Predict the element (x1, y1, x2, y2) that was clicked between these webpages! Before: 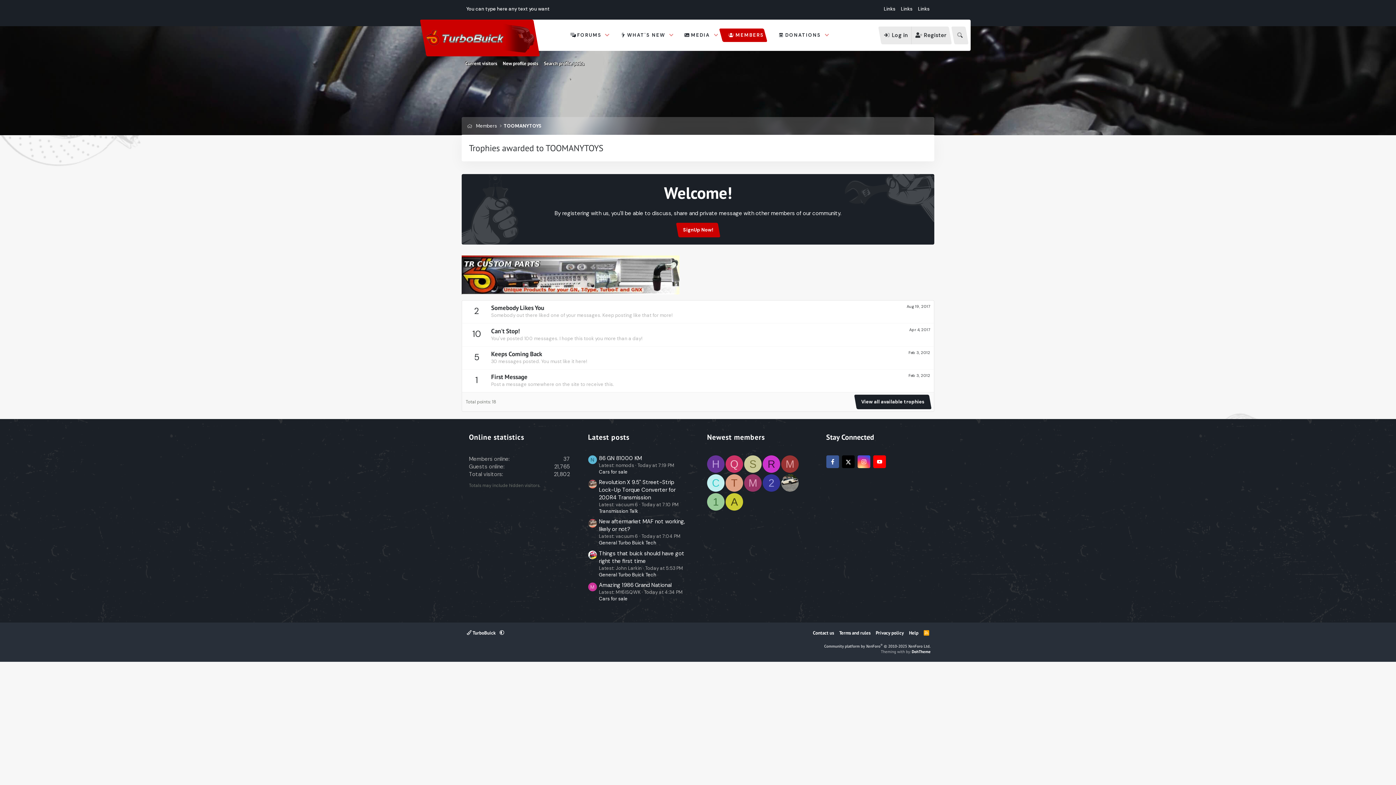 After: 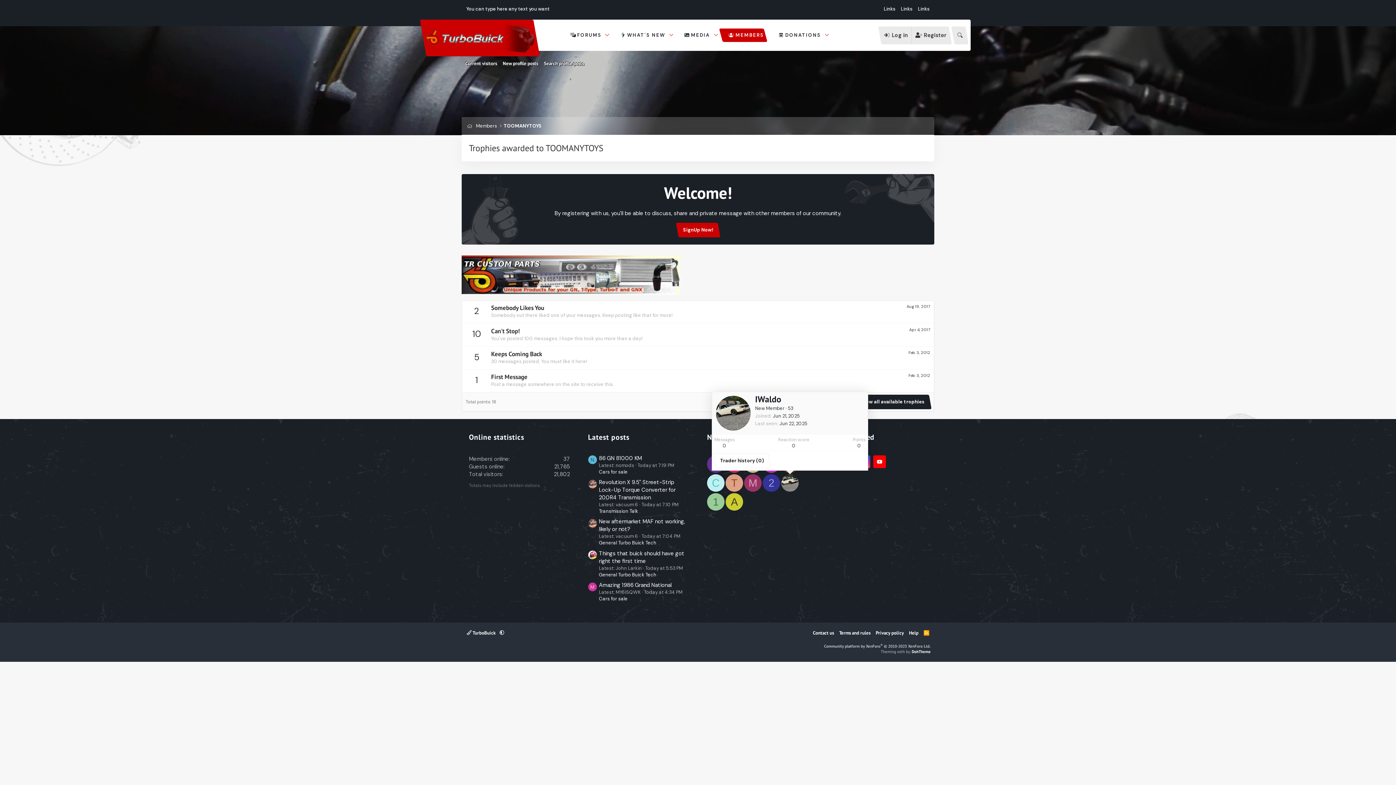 Action: bbox: (781, 474, 798, 492)